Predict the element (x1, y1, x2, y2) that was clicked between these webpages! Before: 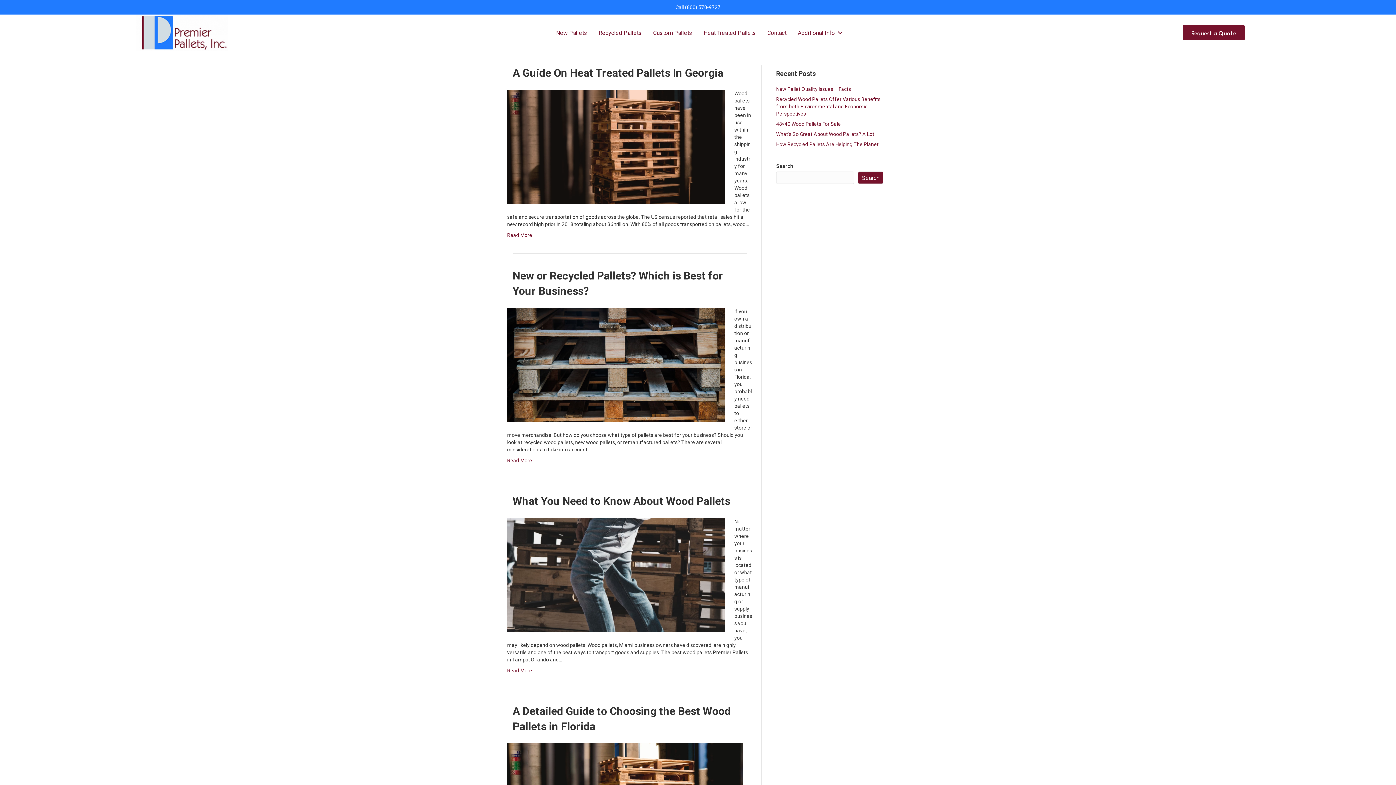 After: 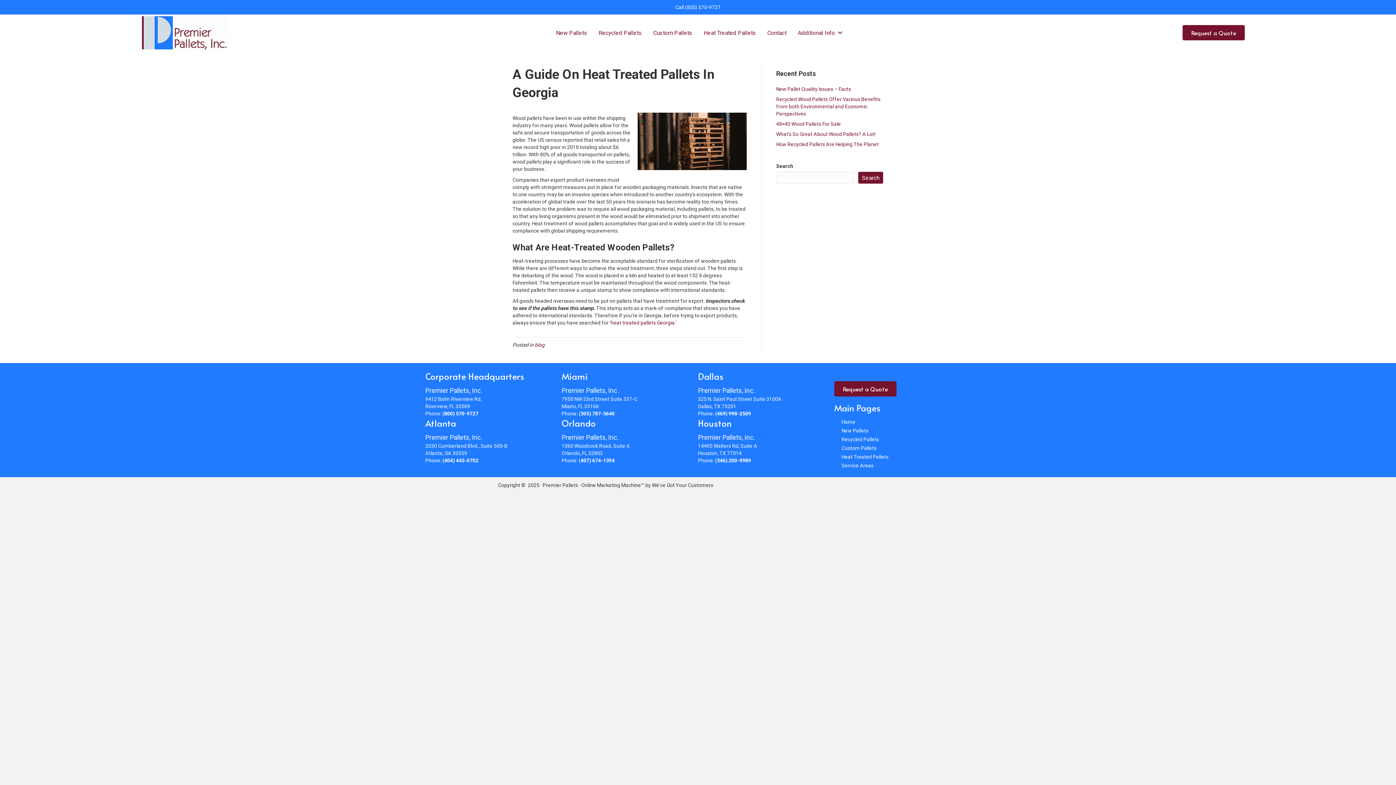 Action: label: A Guide On Heat Treated Pallets In Georgia bbox: (512, 66, 723, 79)